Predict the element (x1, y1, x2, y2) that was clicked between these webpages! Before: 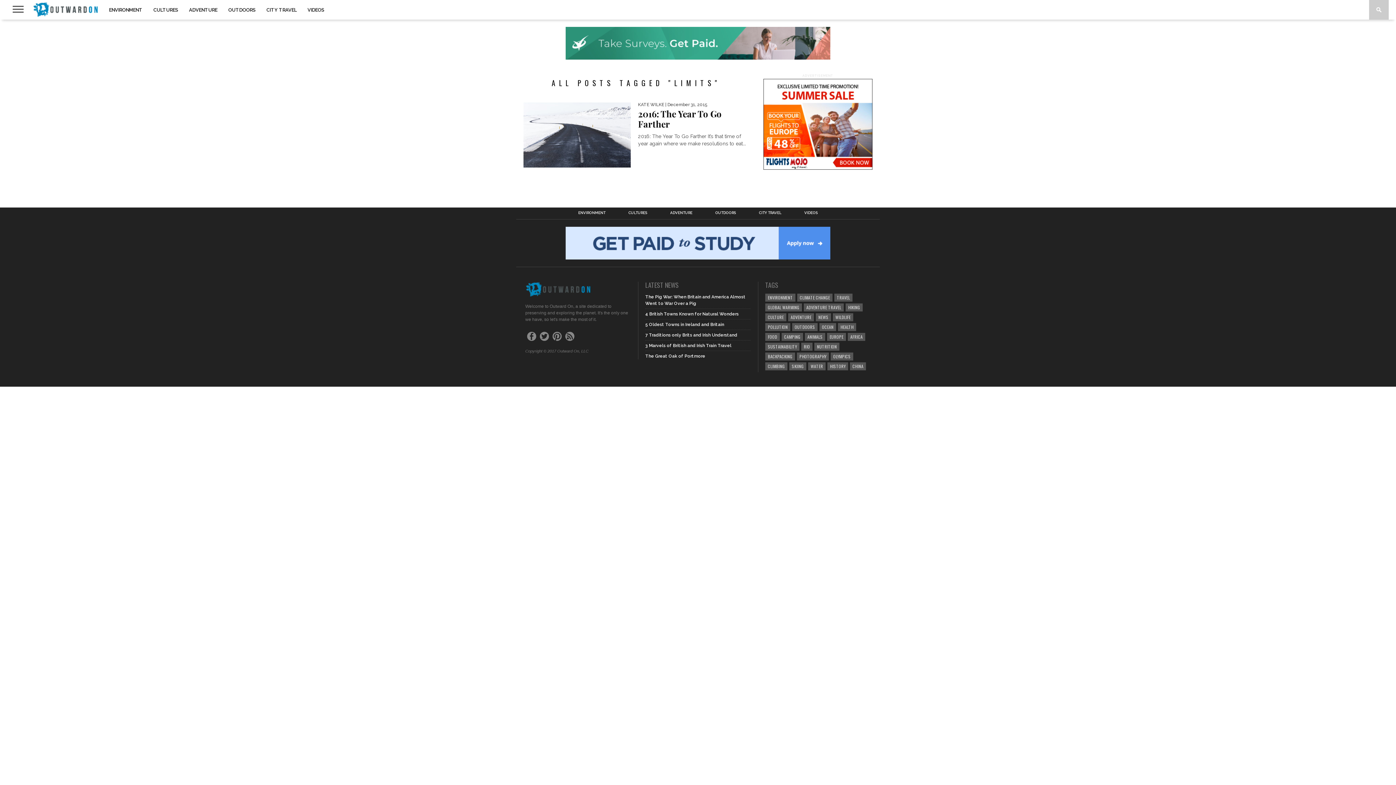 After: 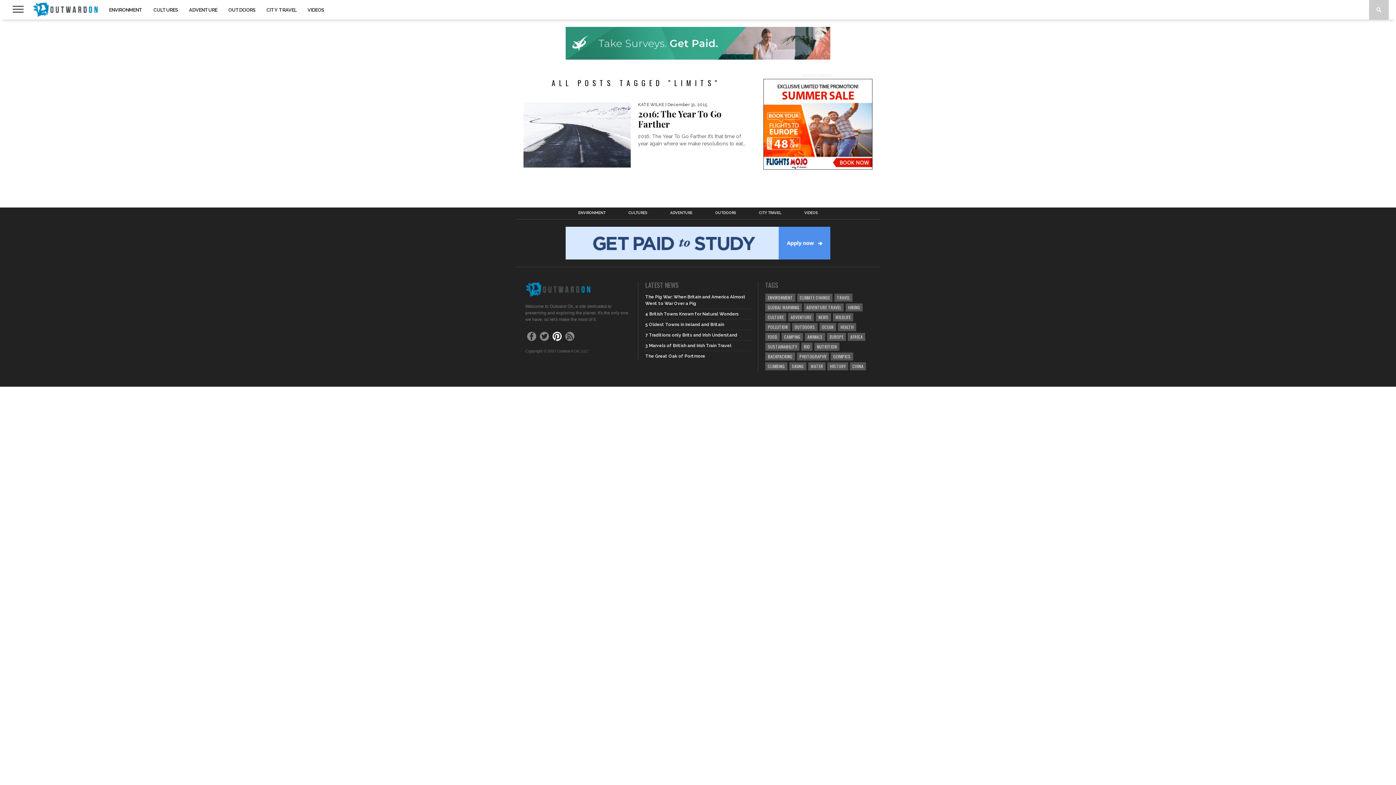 Action: bbox: (552, 331, 561, 341)